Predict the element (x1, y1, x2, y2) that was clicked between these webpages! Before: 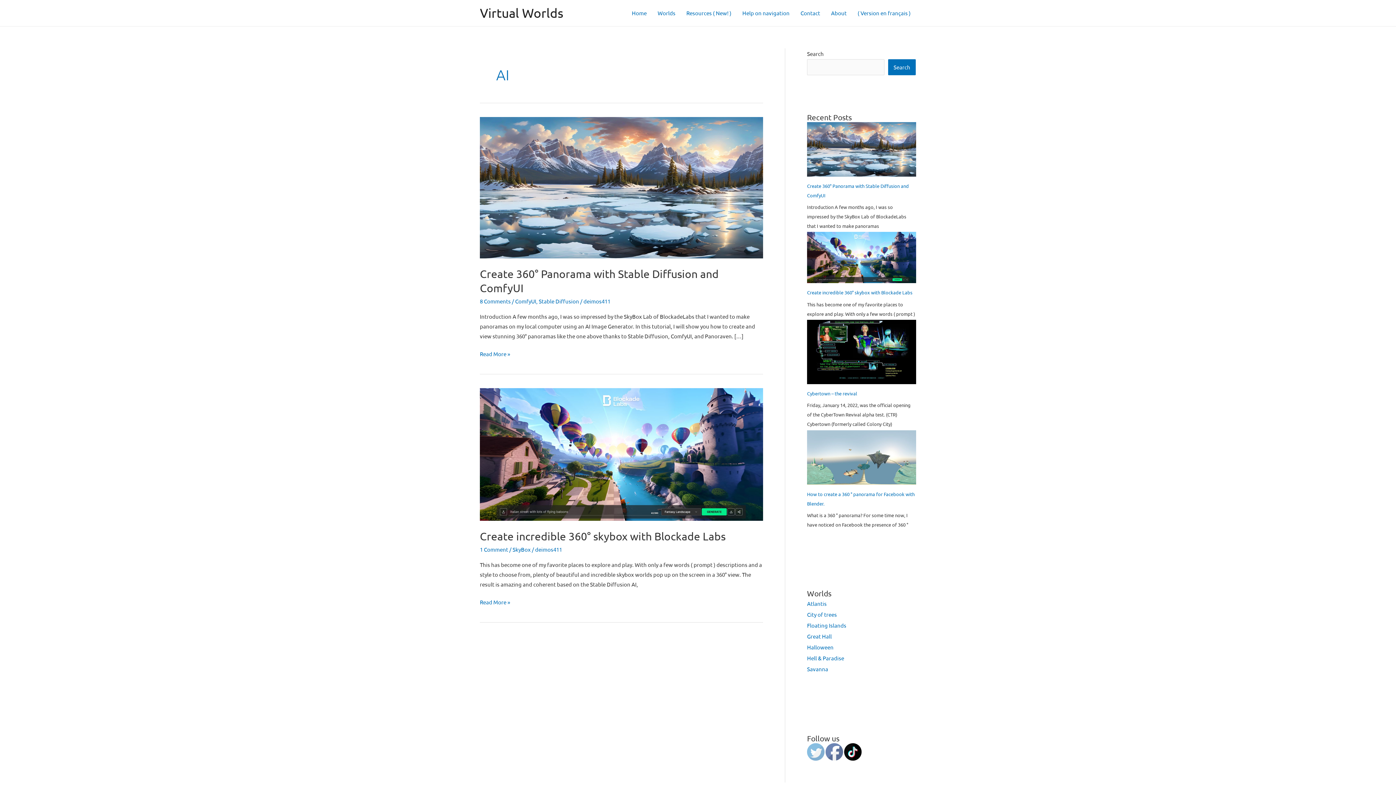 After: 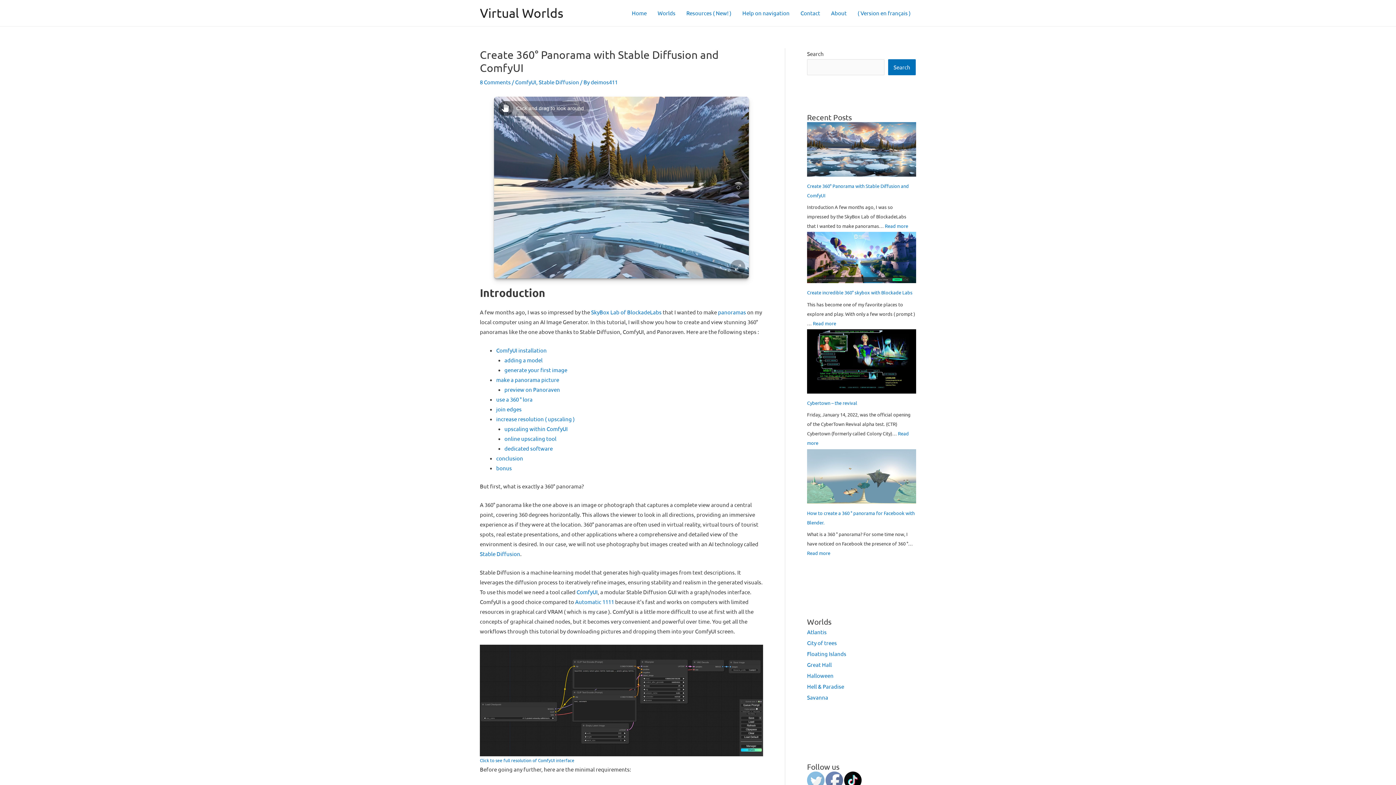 Action: bbox: (480, 183, 763, 190)